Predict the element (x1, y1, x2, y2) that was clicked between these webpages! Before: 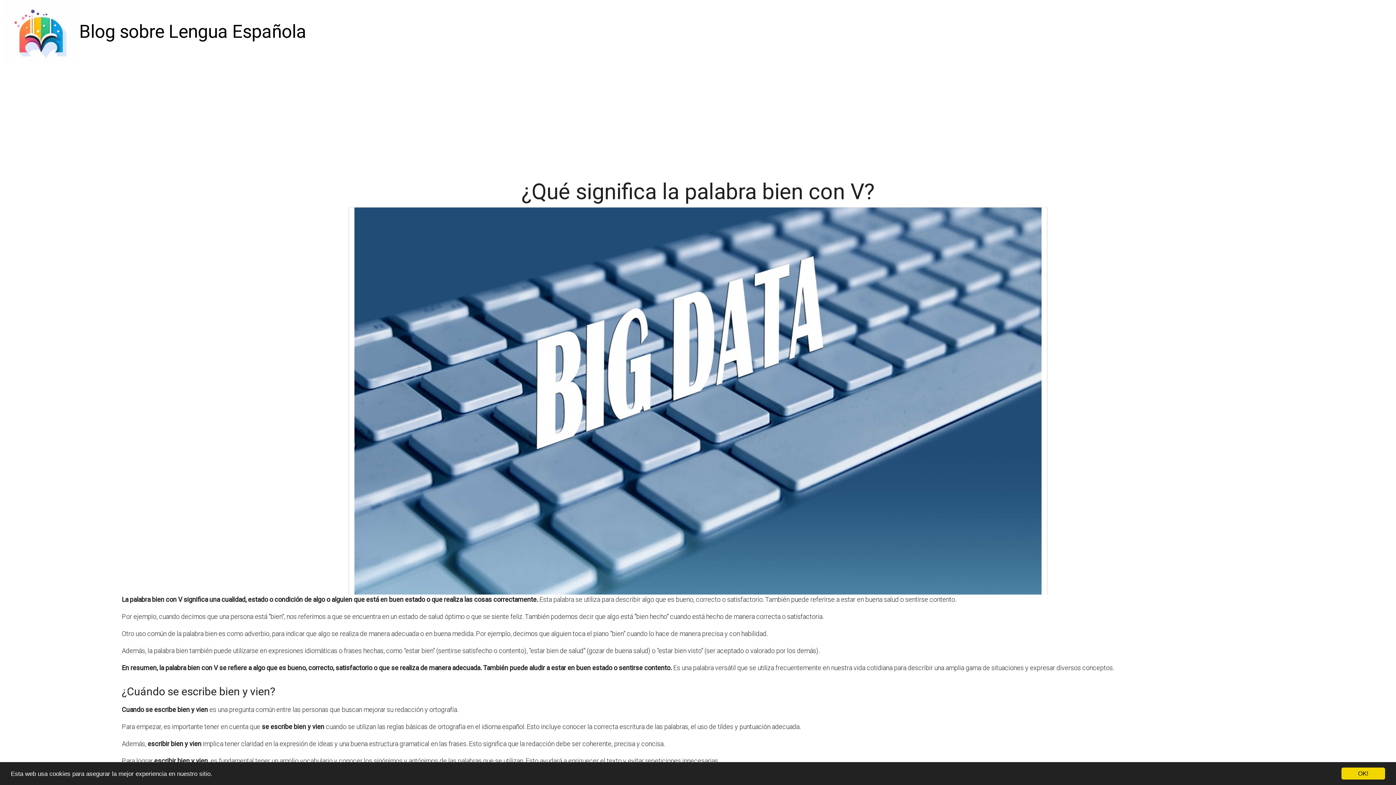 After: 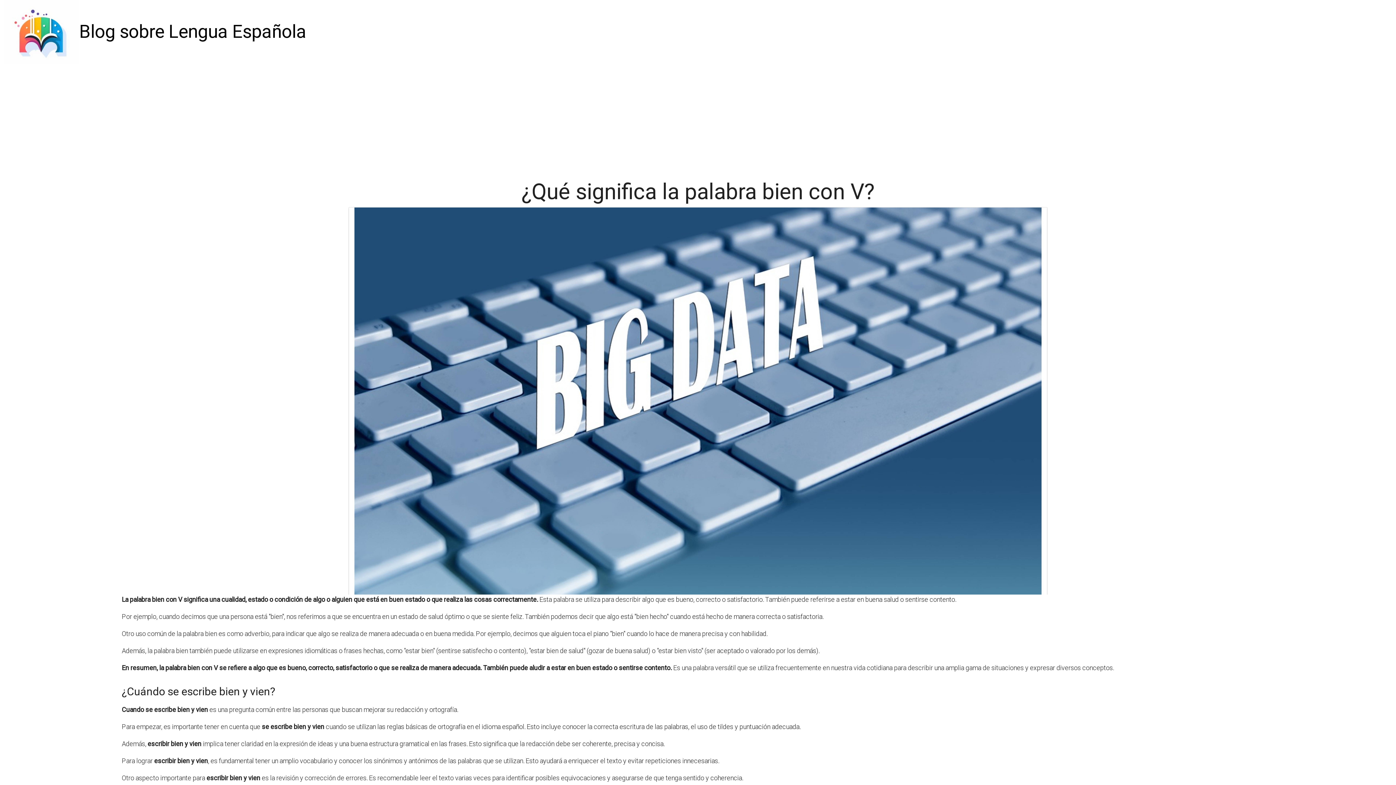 Action: bbox: (1341, 768, 1385, 780) label: OK!